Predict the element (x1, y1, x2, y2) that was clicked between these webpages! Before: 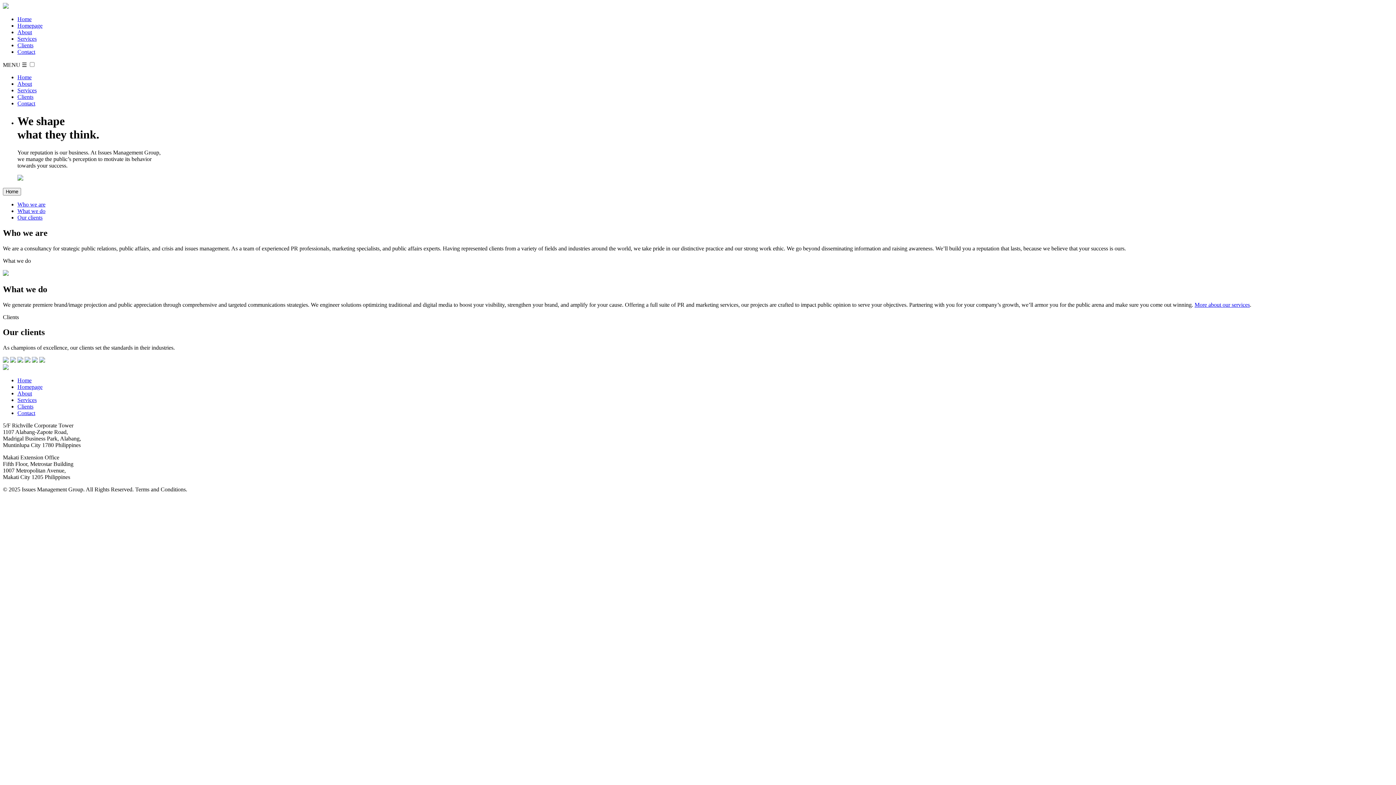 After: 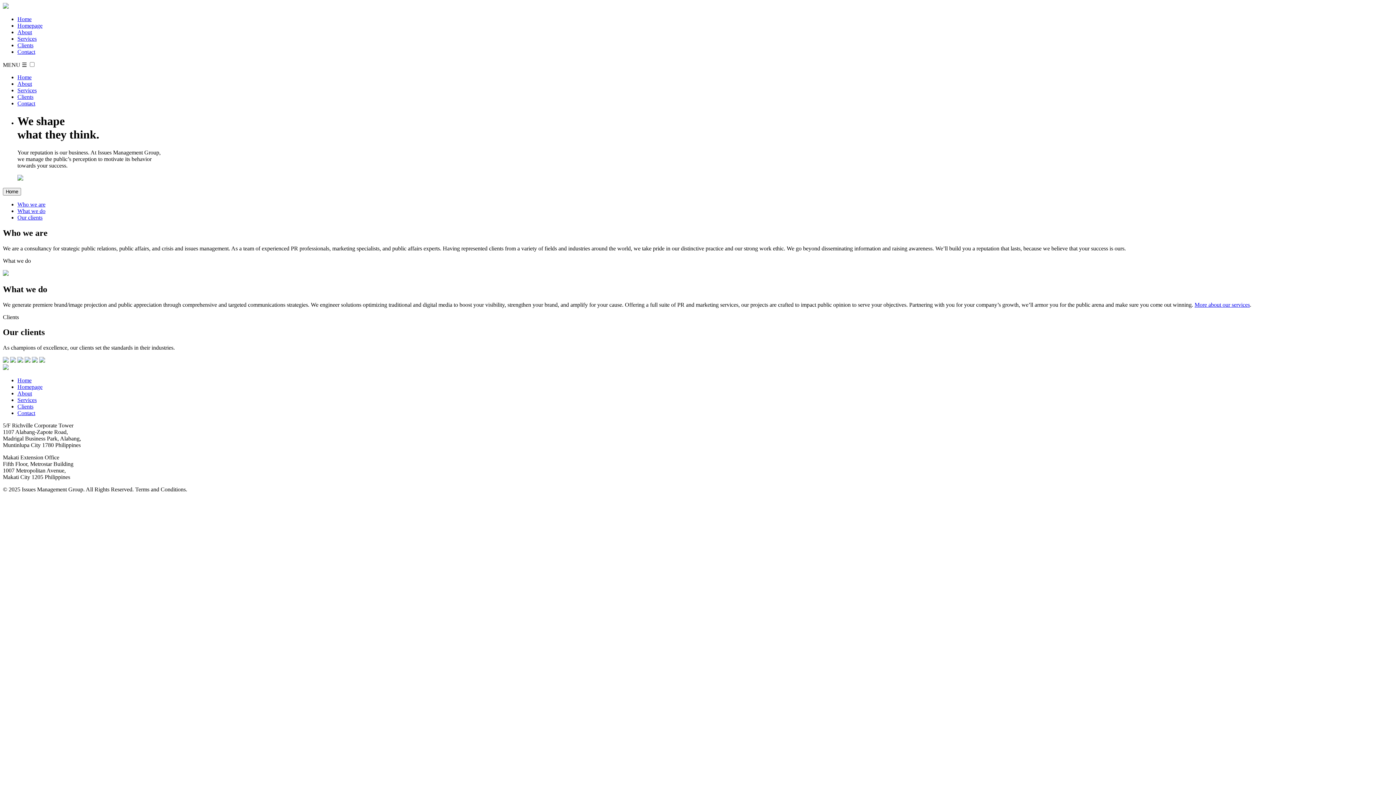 Action: bbox: (17, 207, 45, 214) label: What we do